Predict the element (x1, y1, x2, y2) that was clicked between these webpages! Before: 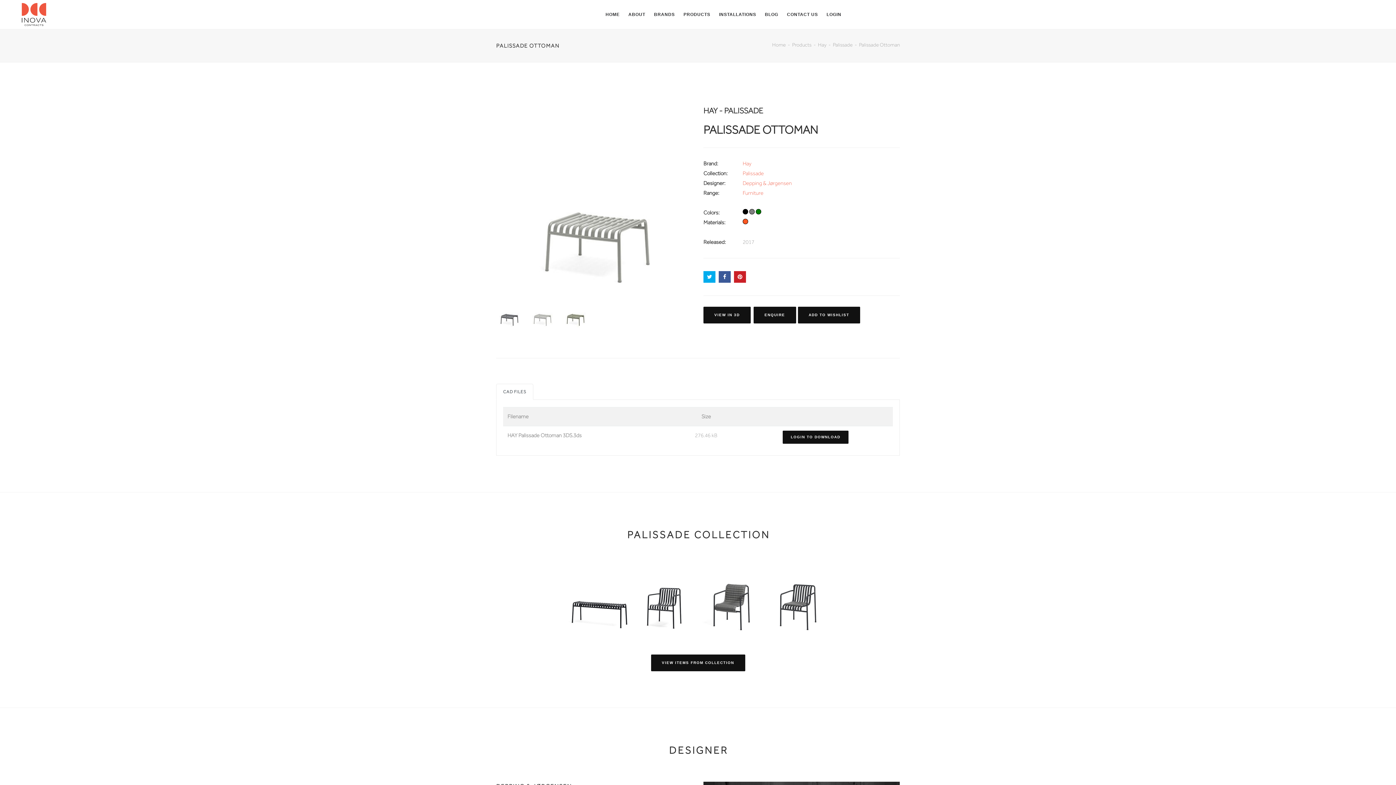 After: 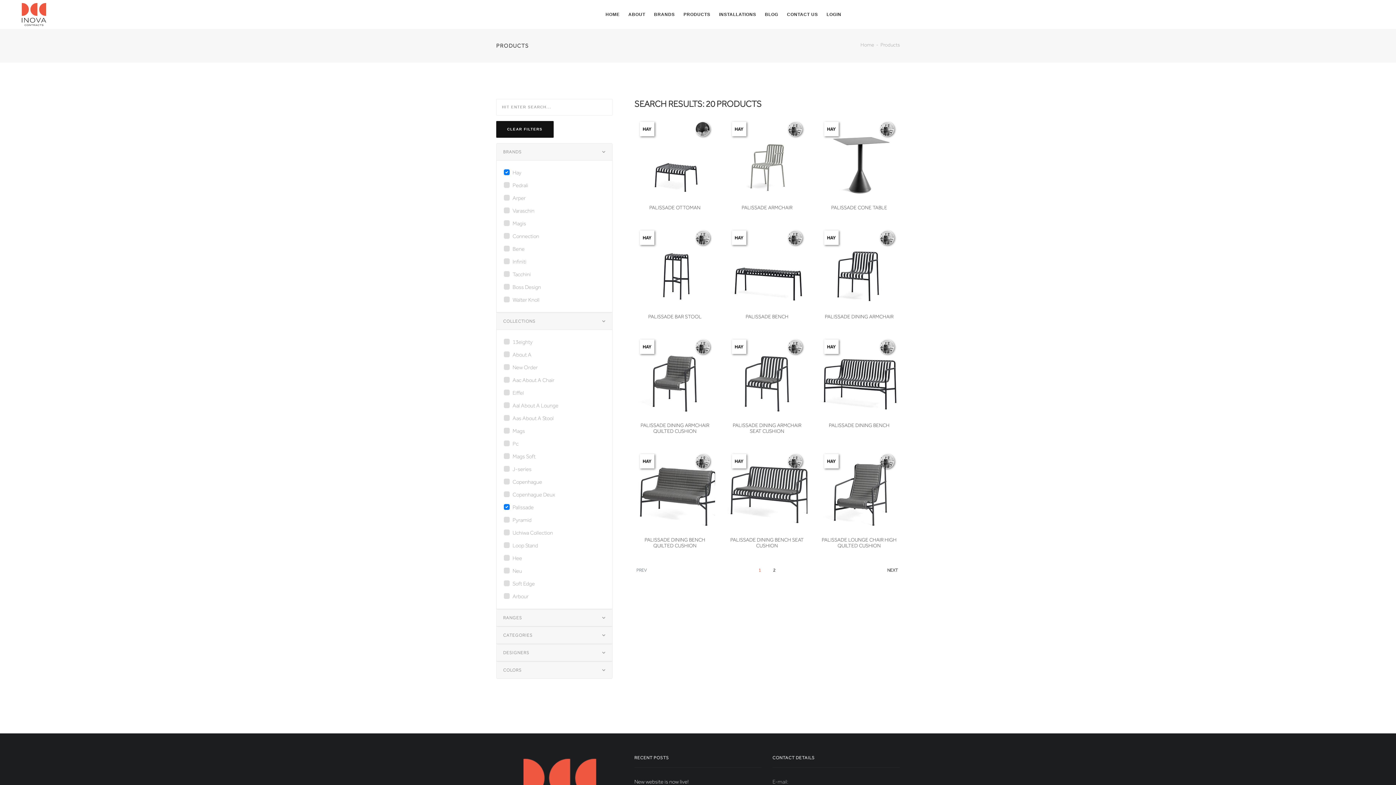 Action: bbox: (651, 654, 745, 671) label: VIEW ITEMS FROM COLLECTION